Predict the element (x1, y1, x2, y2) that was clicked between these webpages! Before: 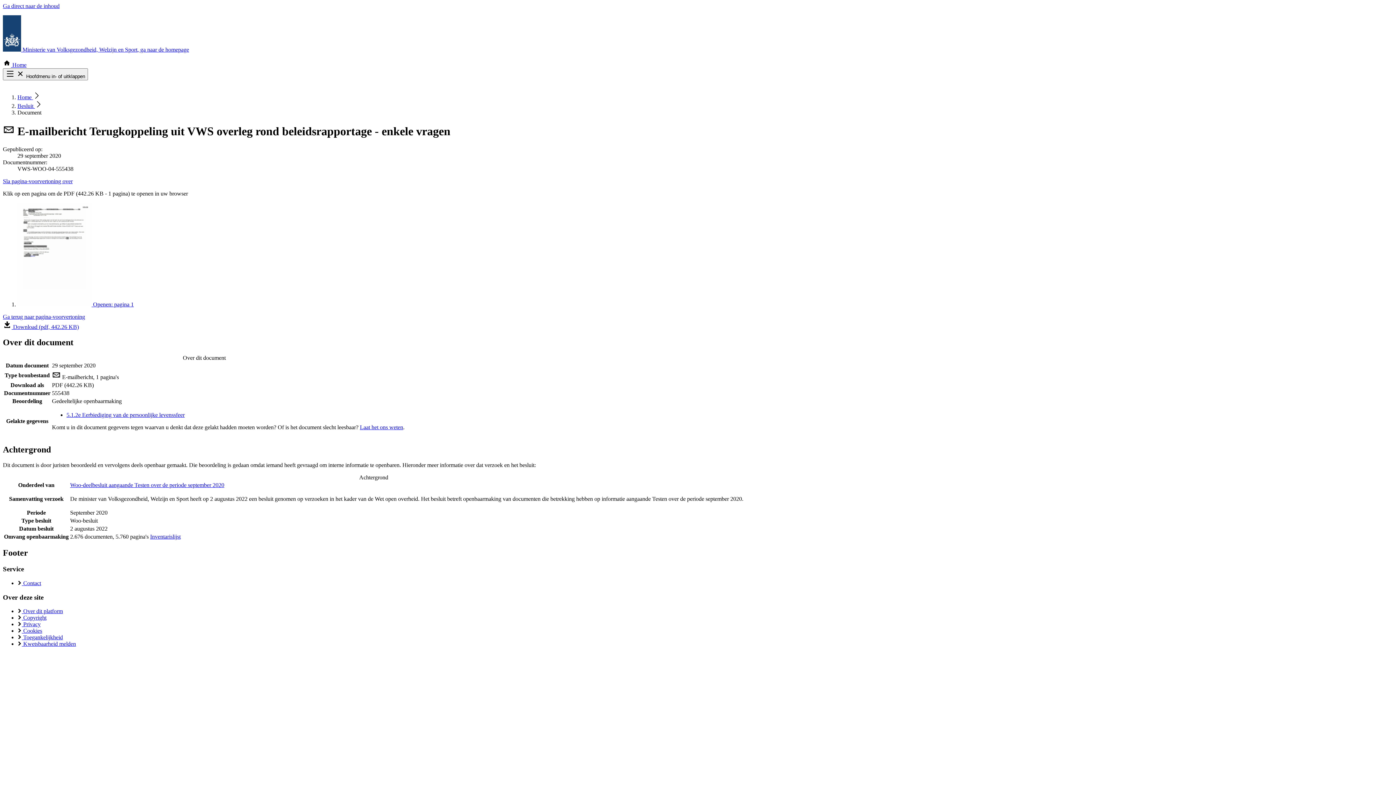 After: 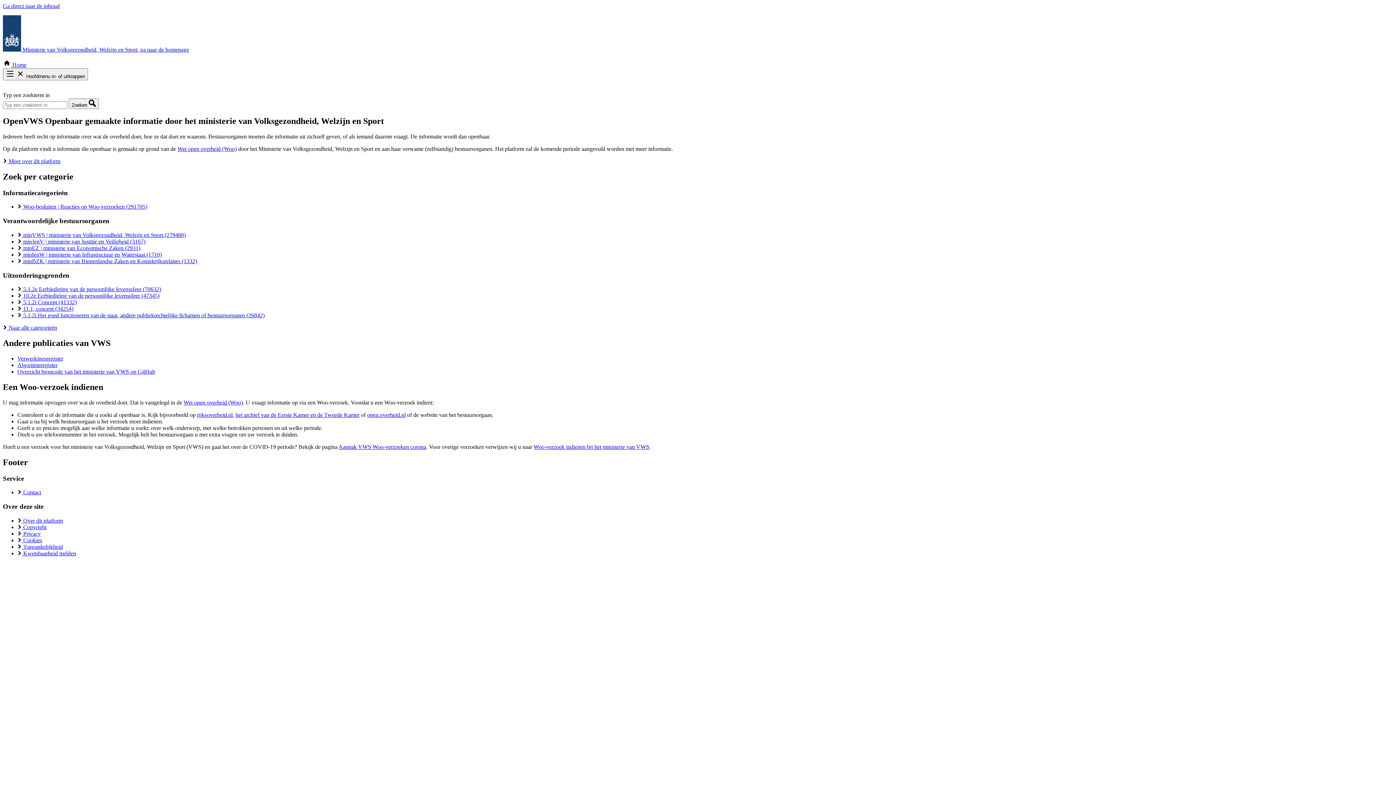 Action: bbox: (2, 61, 26, 68) label:  Home